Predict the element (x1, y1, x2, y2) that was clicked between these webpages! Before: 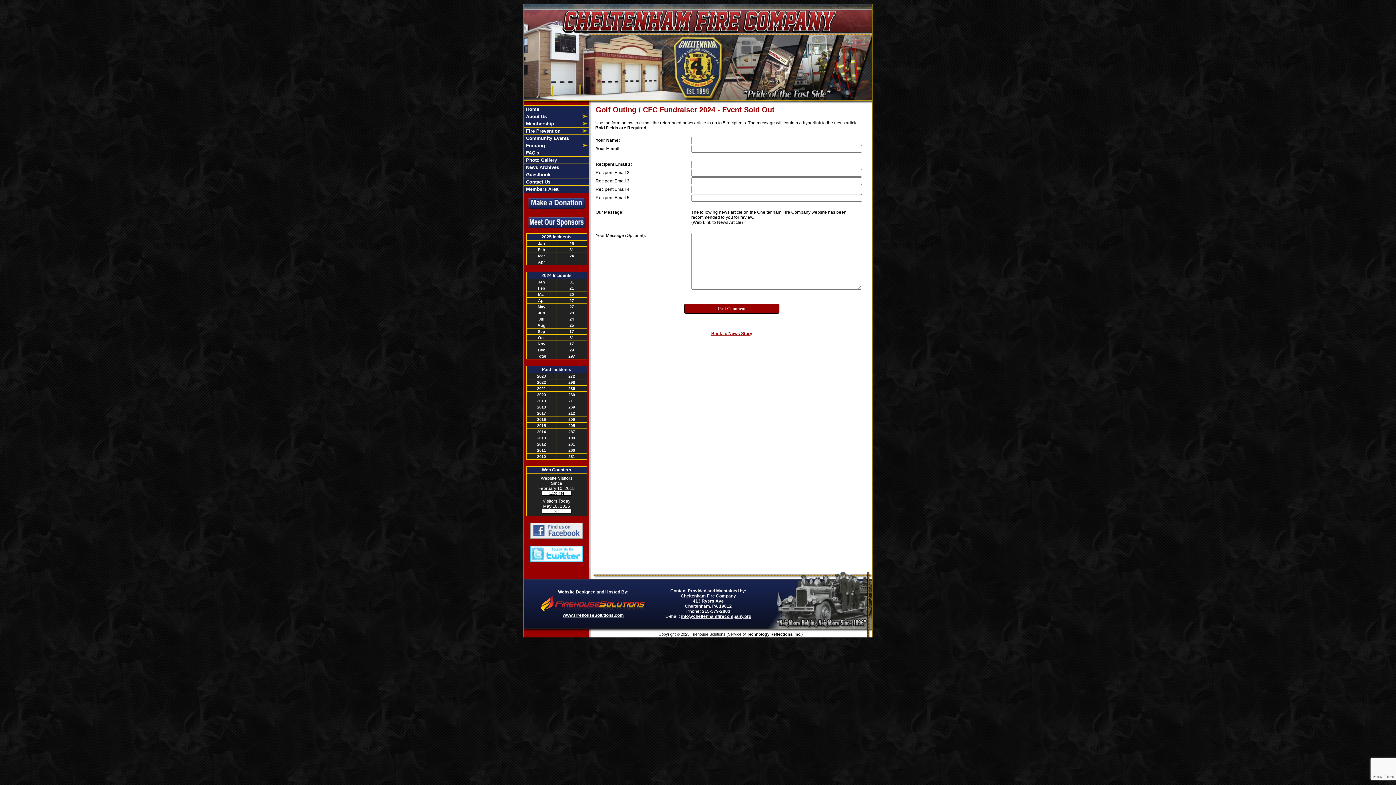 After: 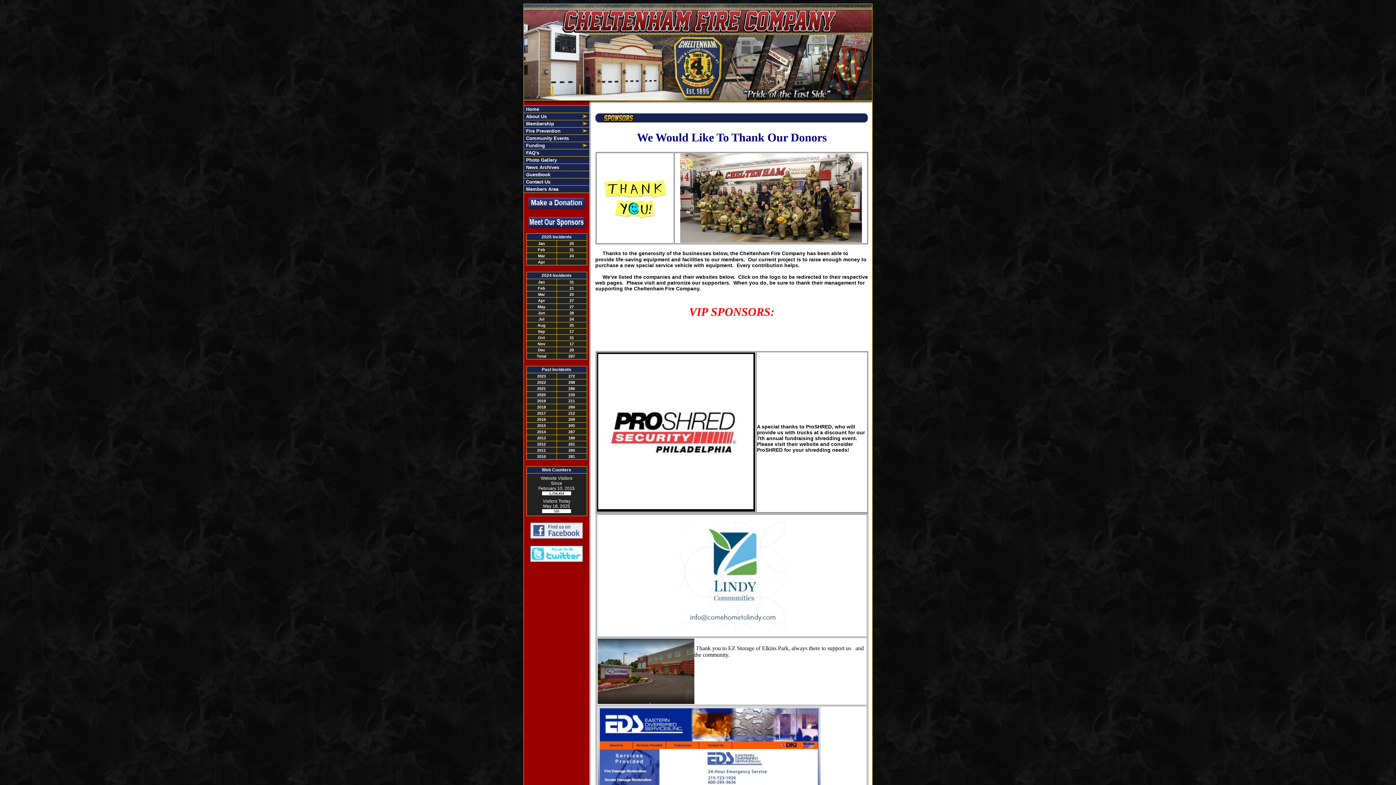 Action: bbox: (527, 224, 585, 230)